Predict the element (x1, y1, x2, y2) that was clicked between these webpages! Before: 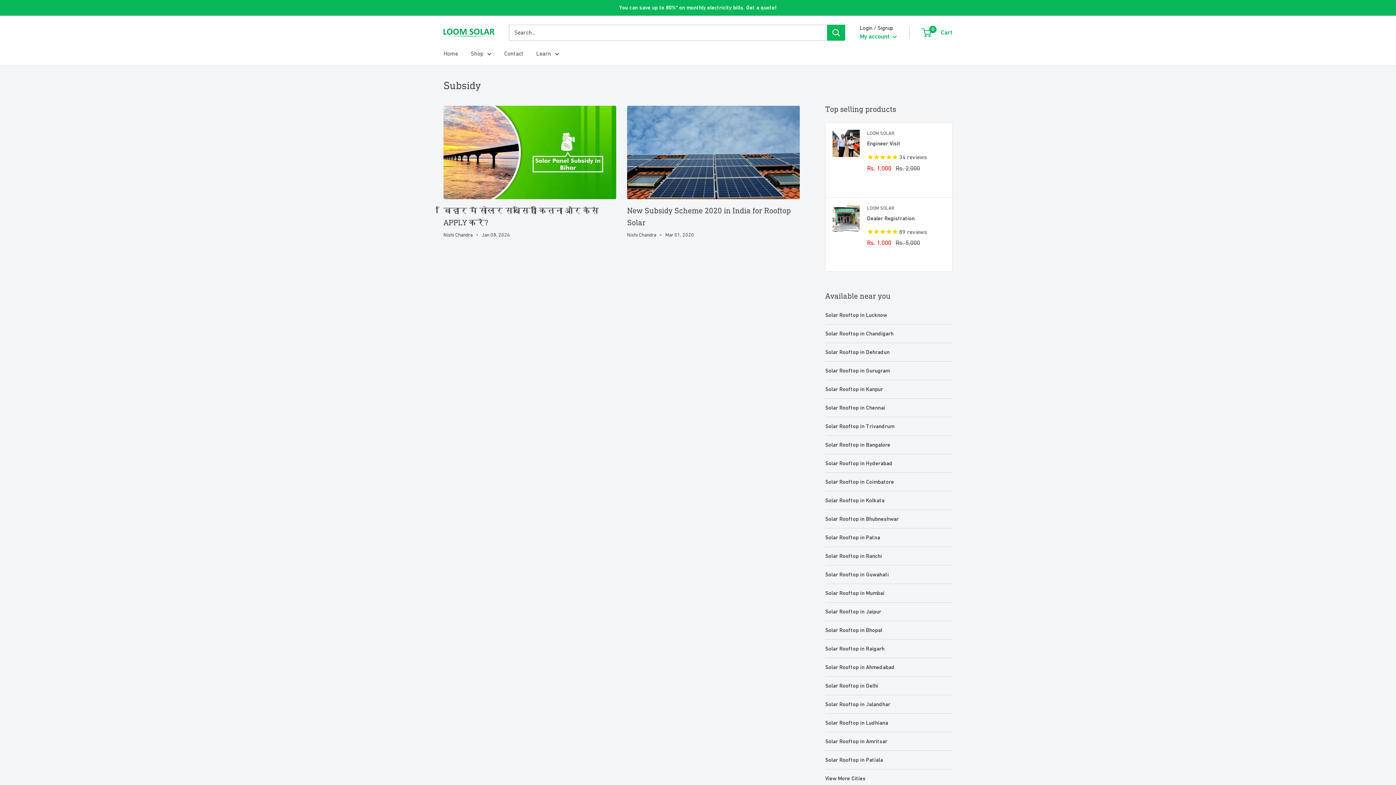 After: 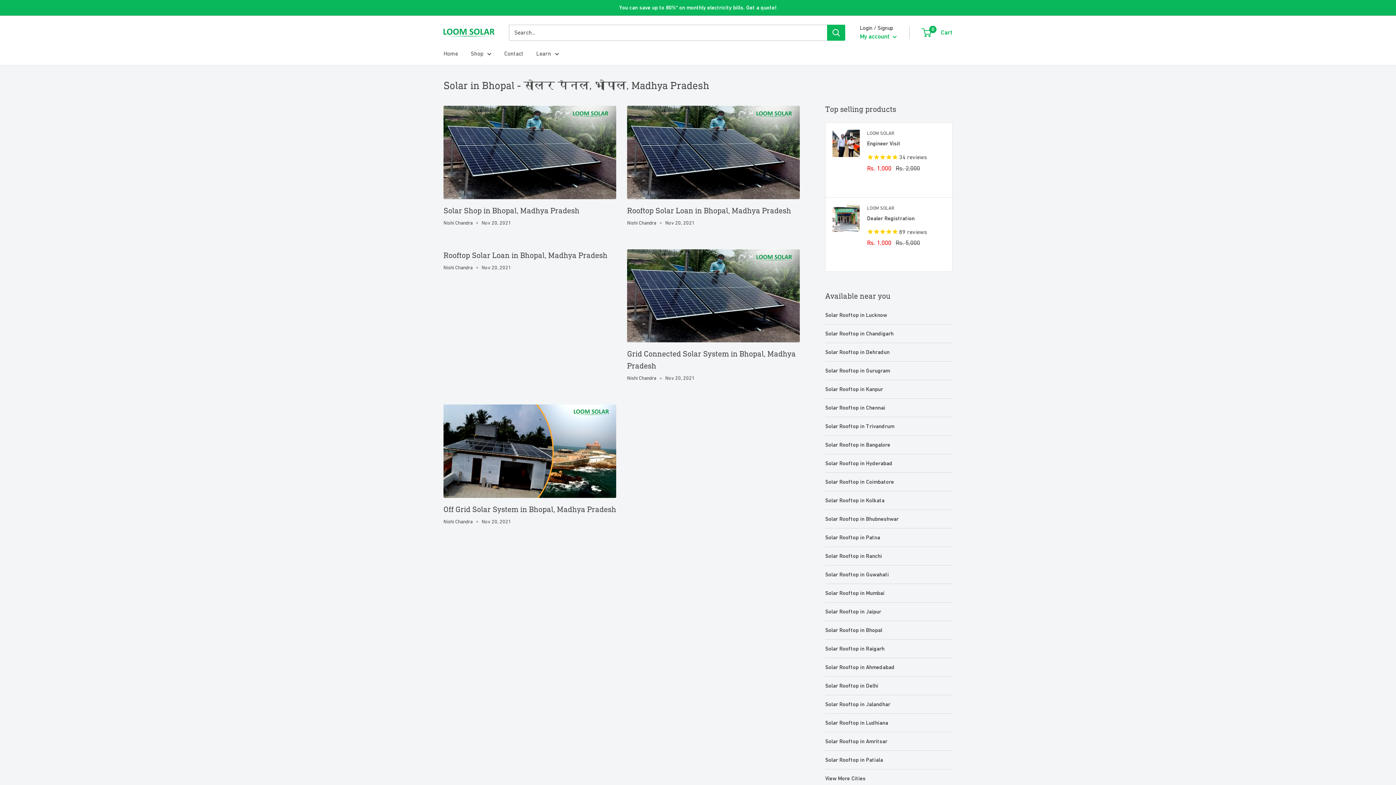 Action: label: Solar Rooftop in Bhopal bbox: (825, 626, 952, 634)